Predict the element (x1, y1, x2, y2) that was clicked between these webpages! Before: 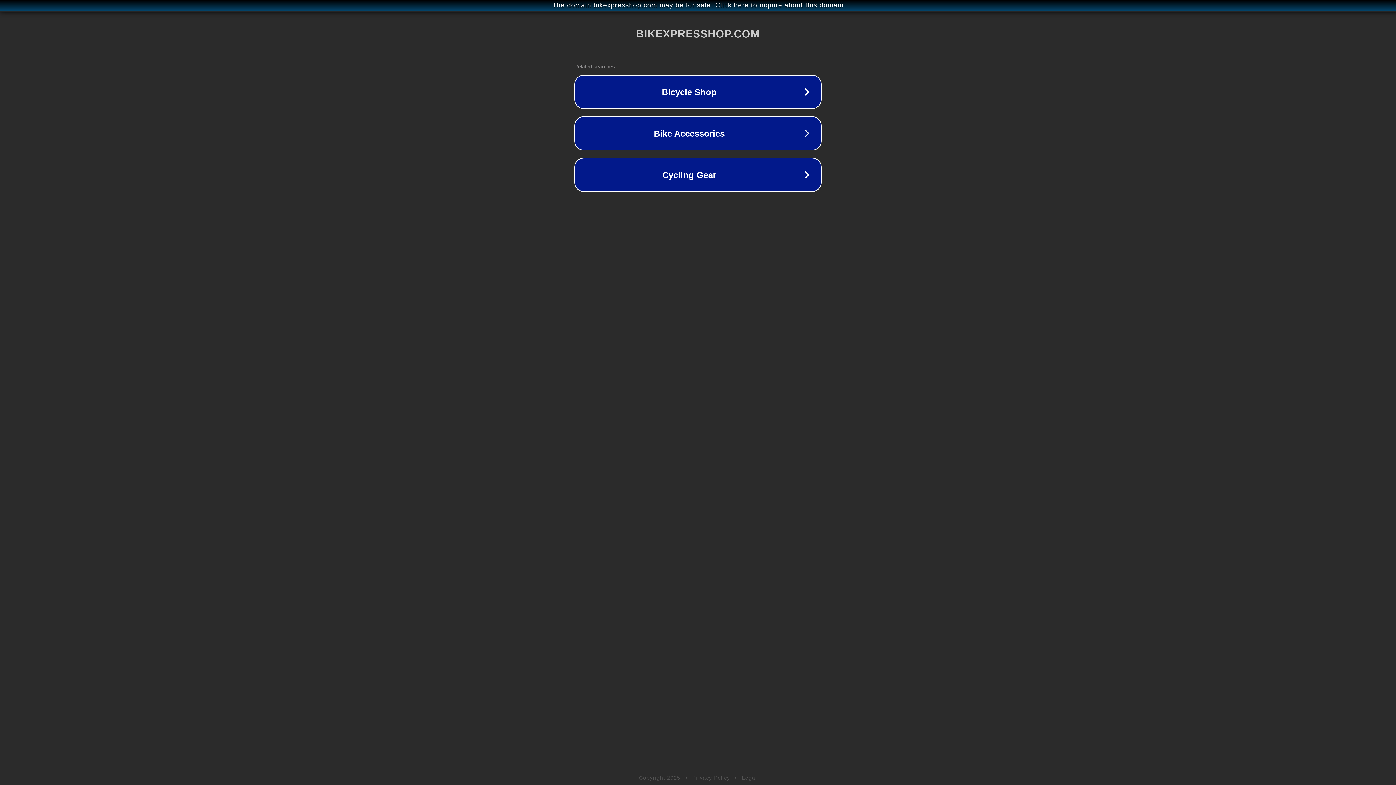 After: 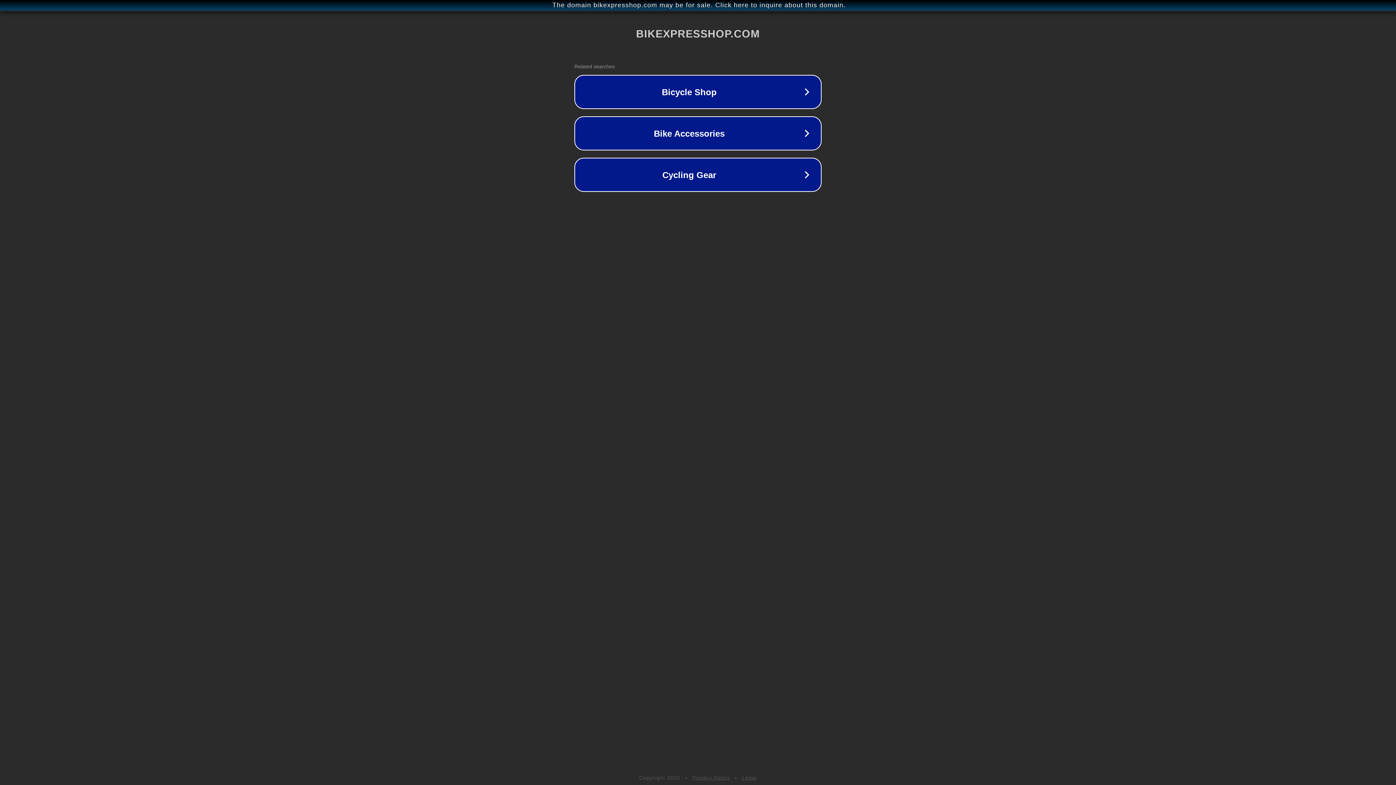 Action: bbox: (742, 775, 757, 781) label: Legal